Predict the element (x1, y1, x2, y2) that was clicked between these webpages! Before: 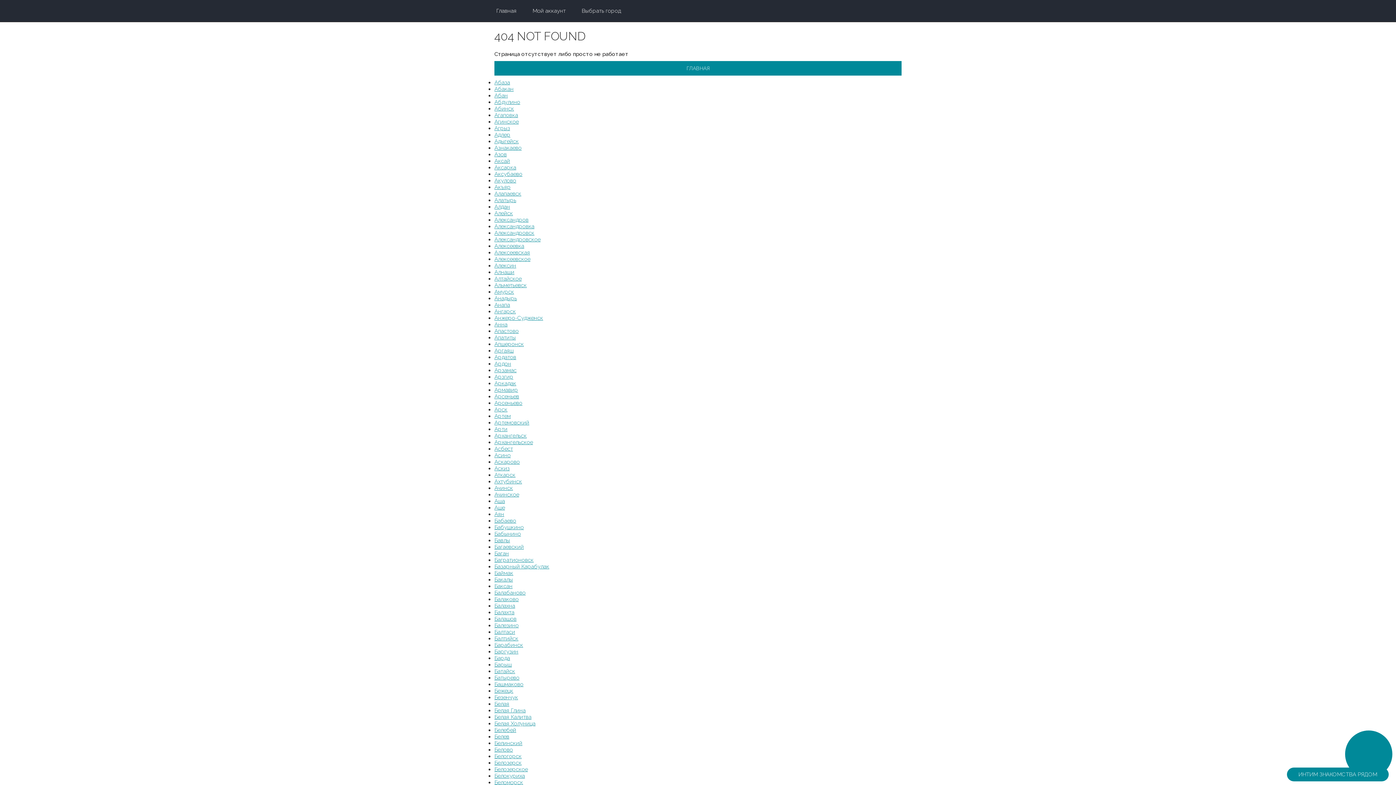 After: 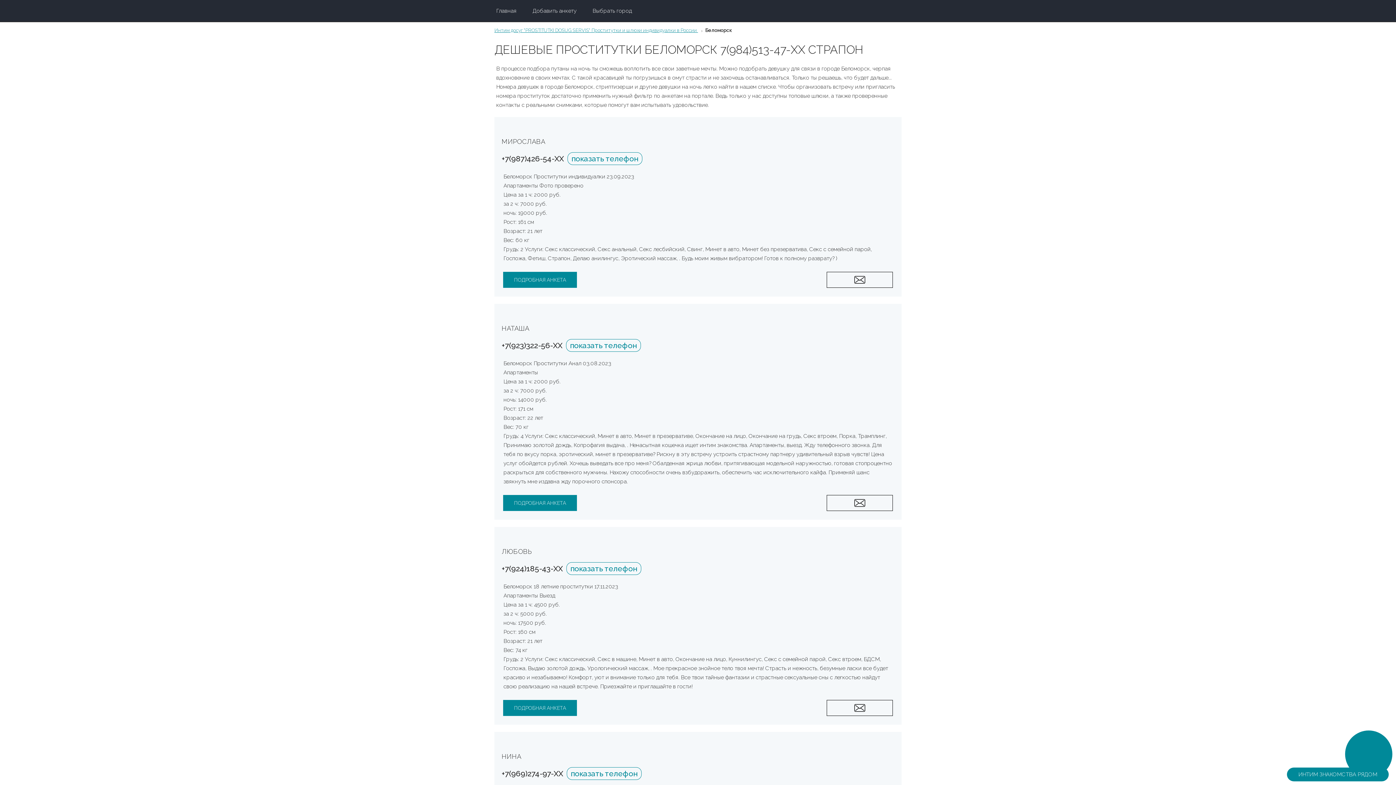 Action: label: Беломорск bbox: (494, 779, 523, 786)